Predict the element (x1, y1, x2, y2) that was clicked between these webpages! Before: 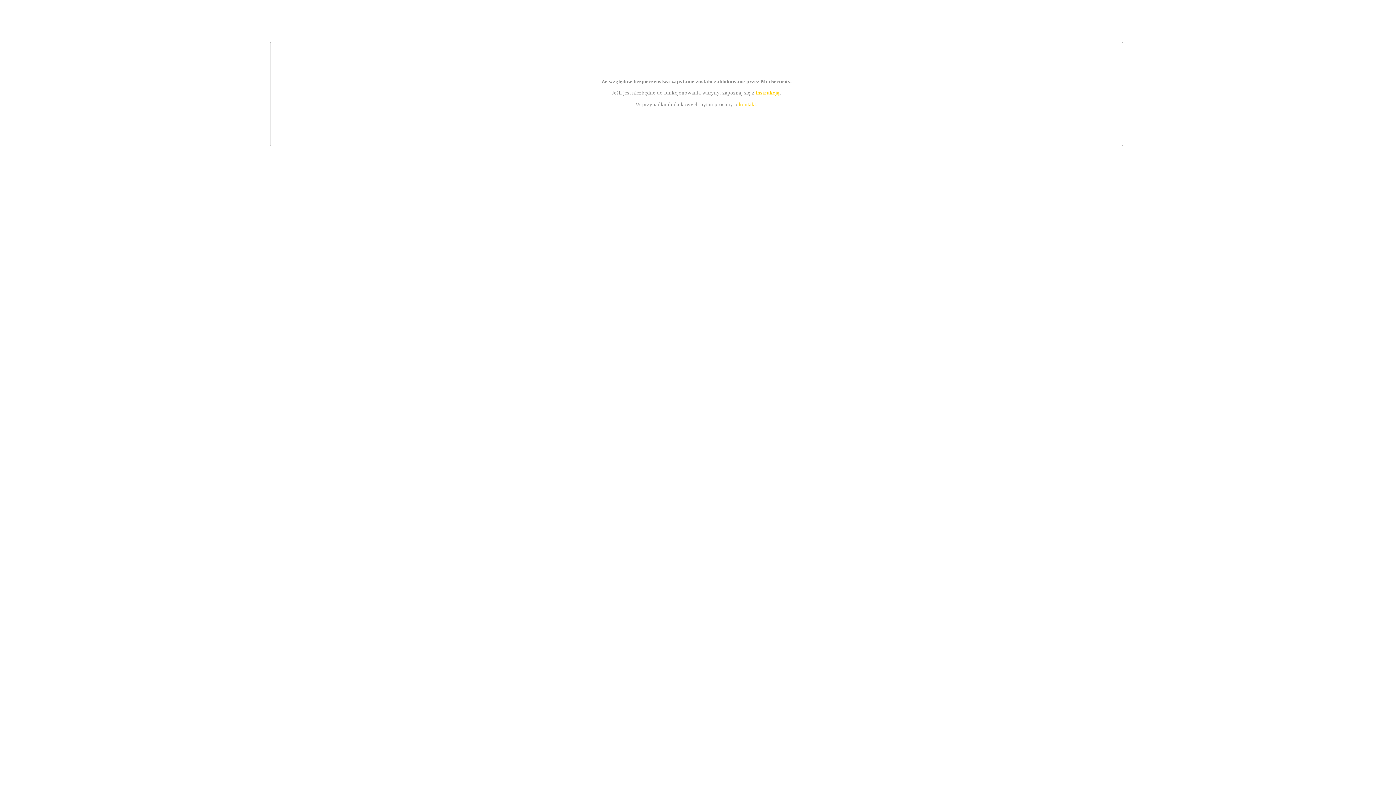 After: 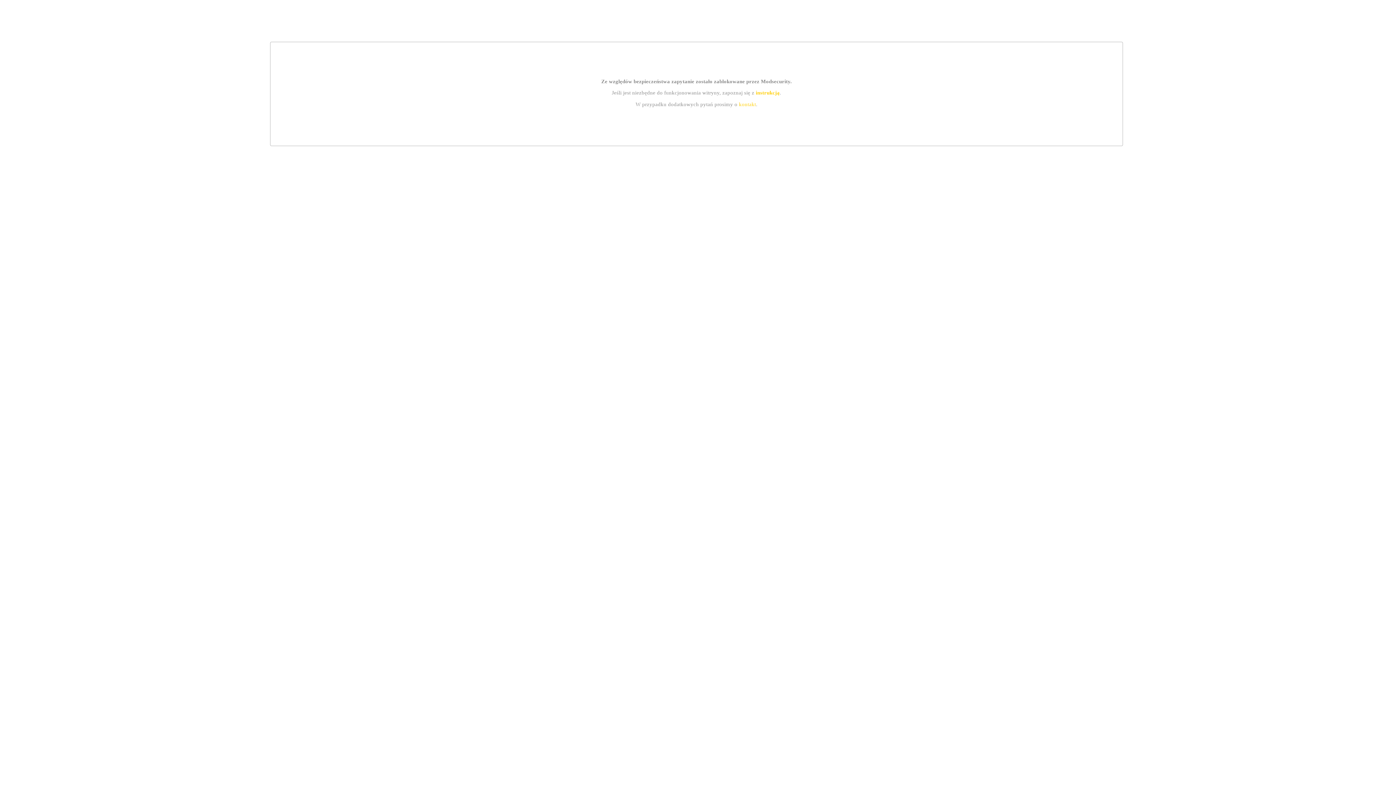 Action: label: kontakt bbox: (739, 101, 756, 107)